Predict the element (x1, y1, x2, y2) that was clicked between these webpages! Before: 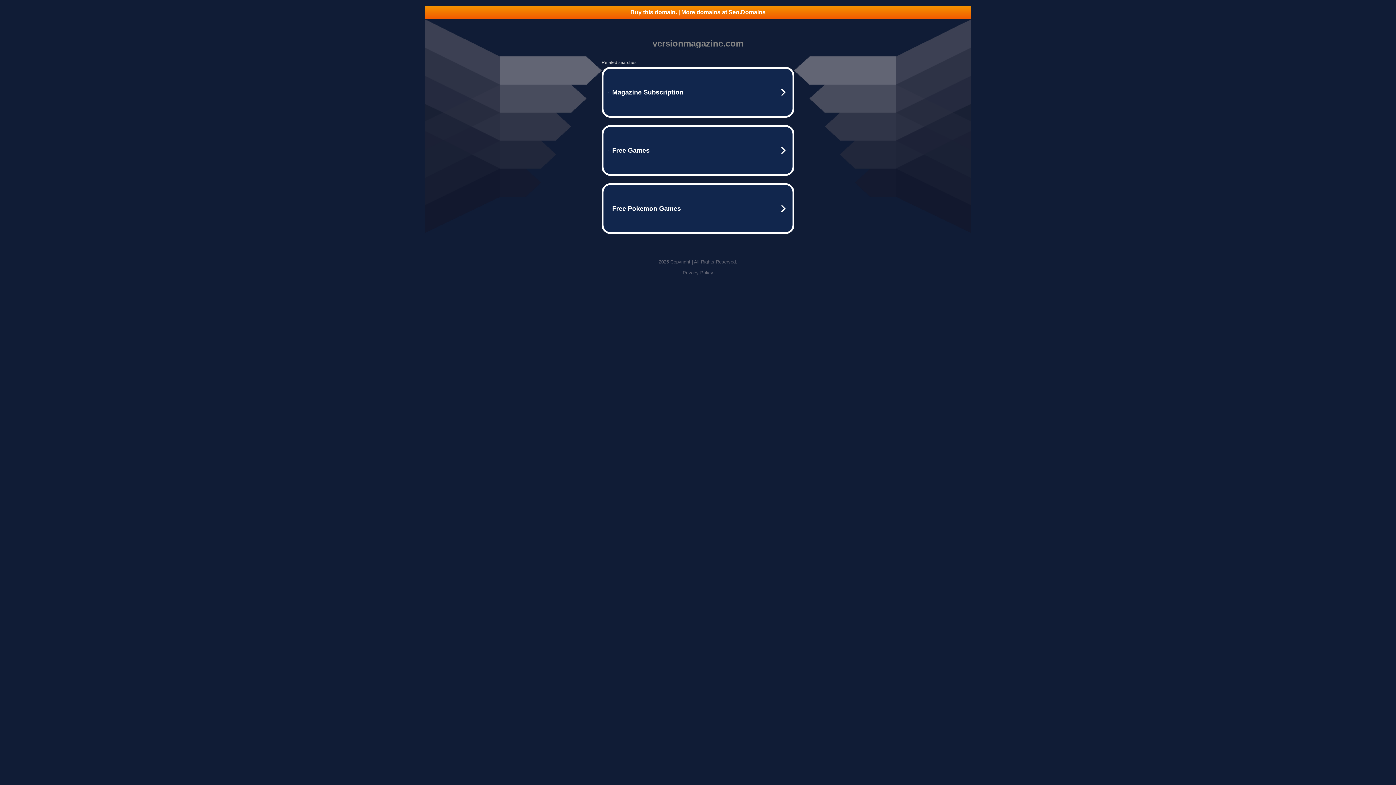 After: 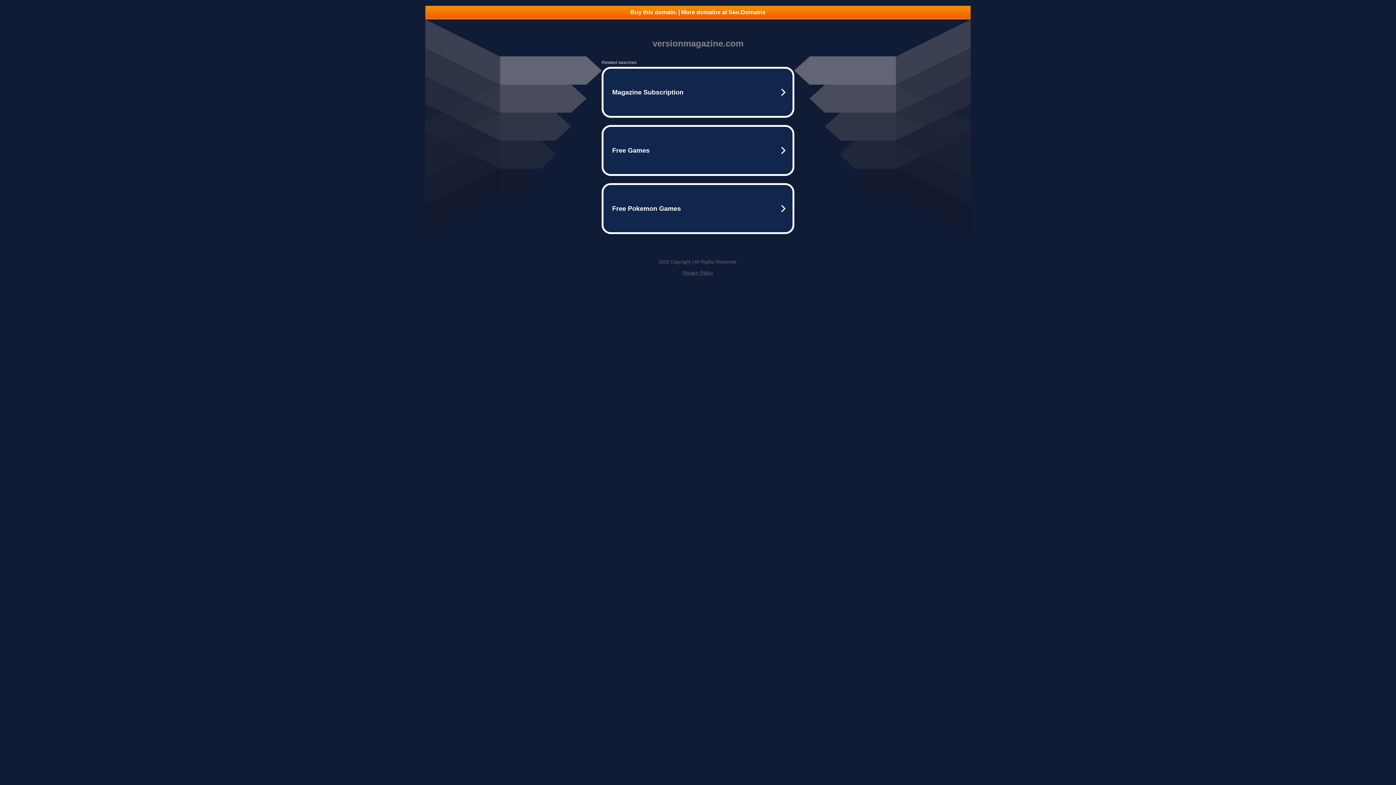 Action: label: Privacy Policy bbox: (682, 270, 713, 275)